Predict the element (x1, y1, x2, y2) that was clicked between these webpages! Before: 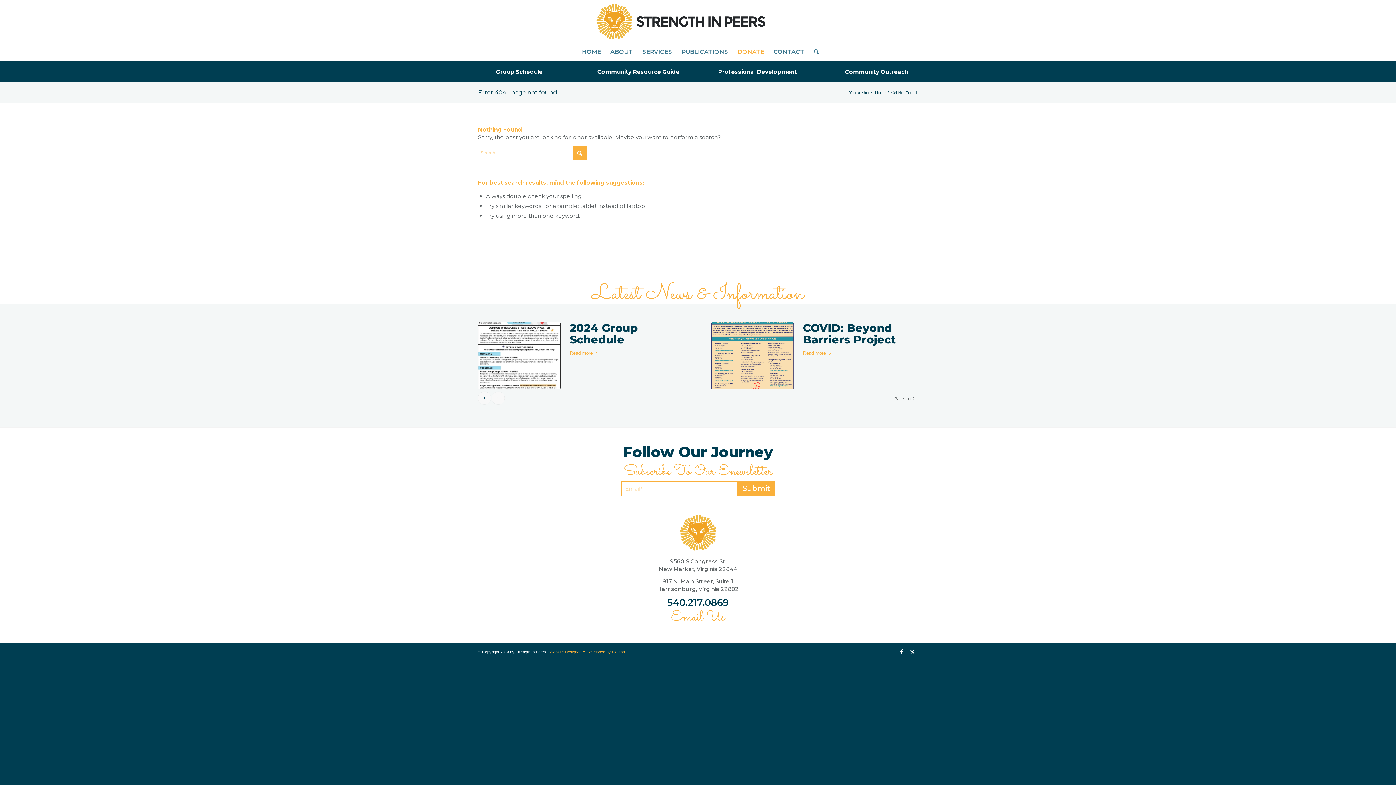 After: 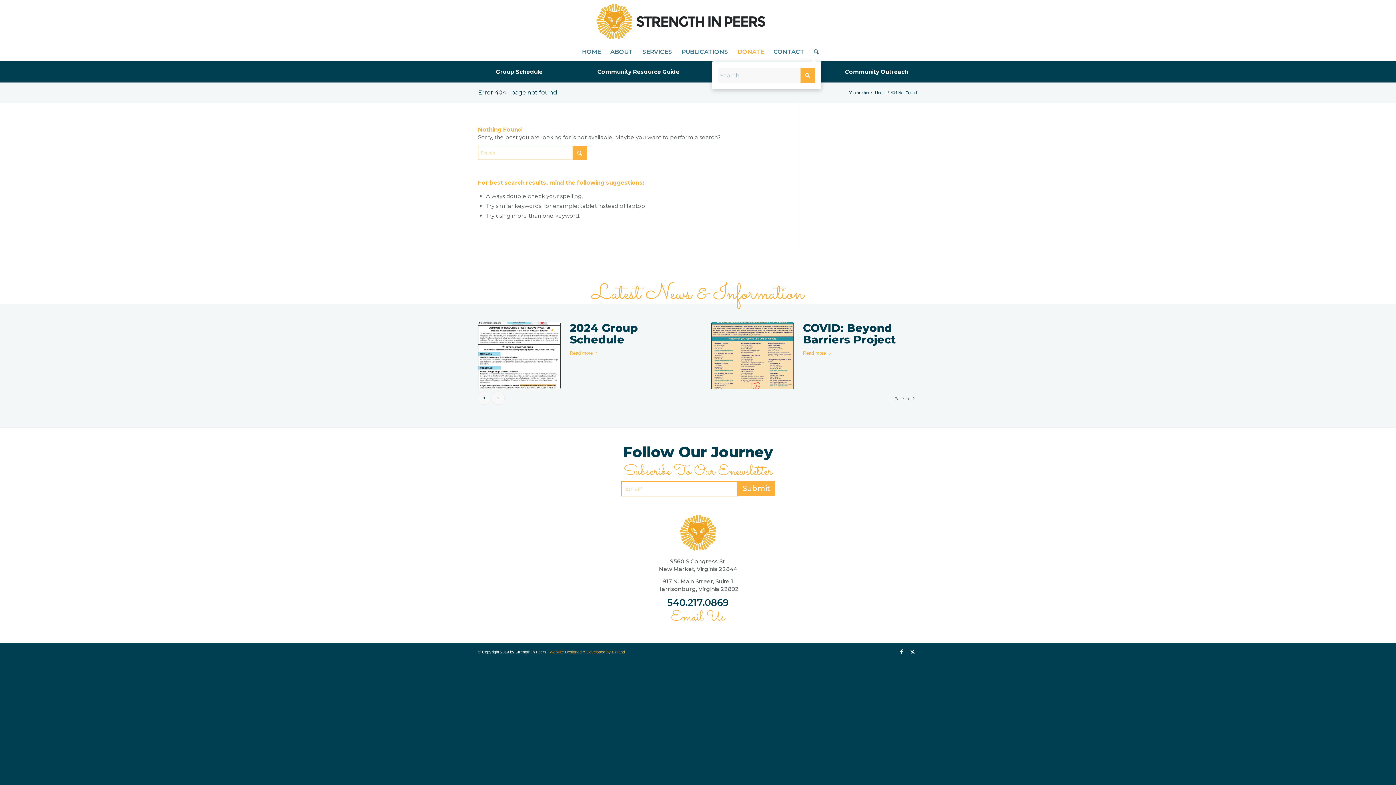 Action: bbox: (809, 42, 818, 61) label: Search